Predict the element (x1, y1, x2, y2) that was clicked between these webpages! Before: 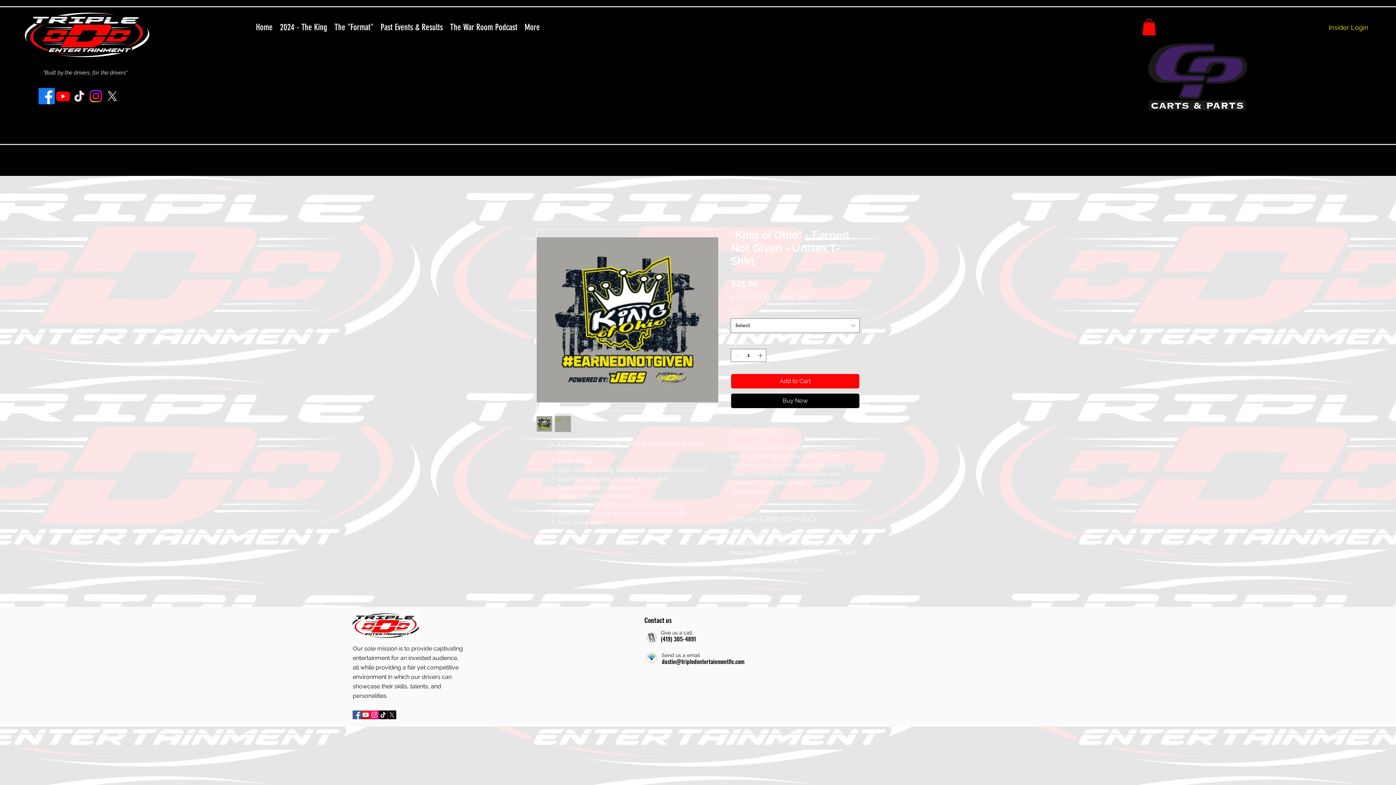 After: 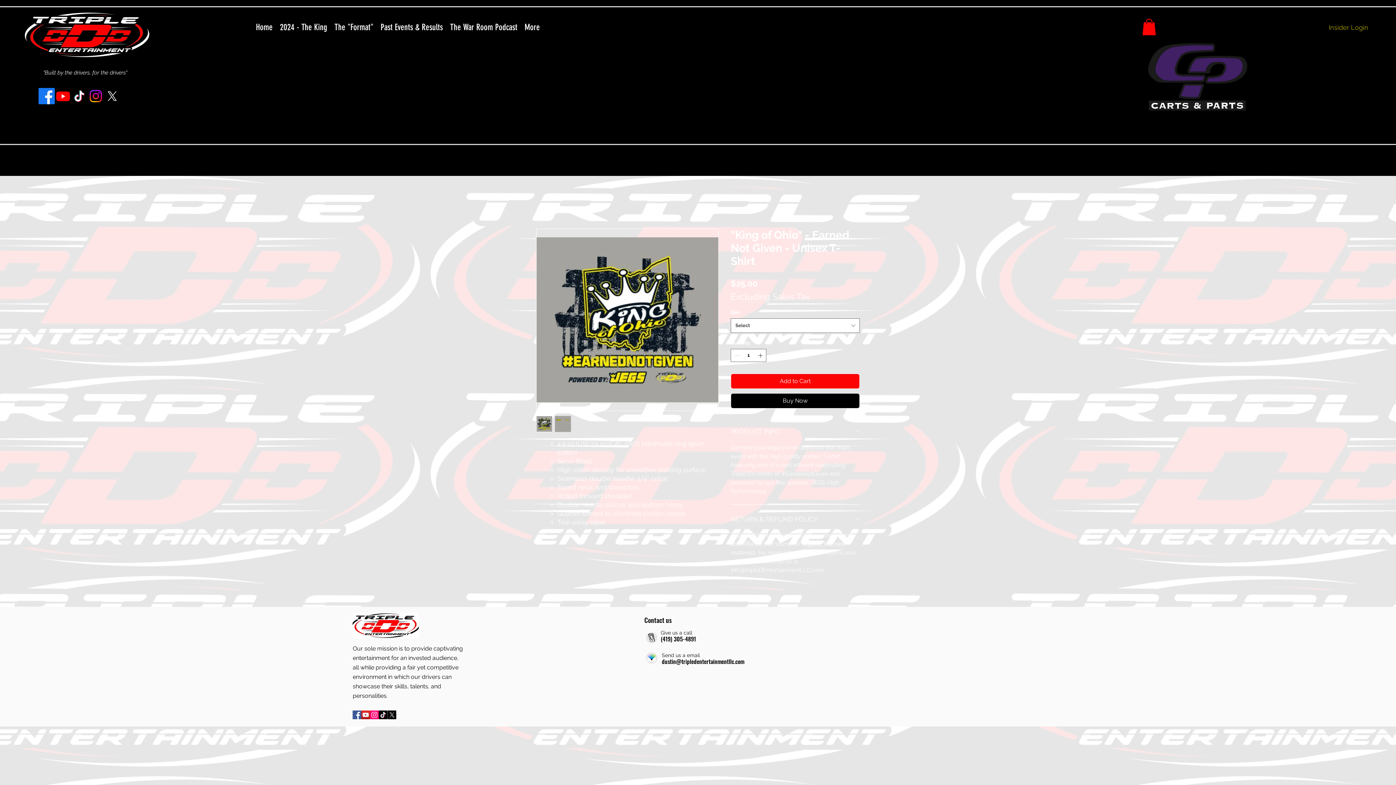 Action: bbox: (1324, 20, 1373, 34) label: Insider Login